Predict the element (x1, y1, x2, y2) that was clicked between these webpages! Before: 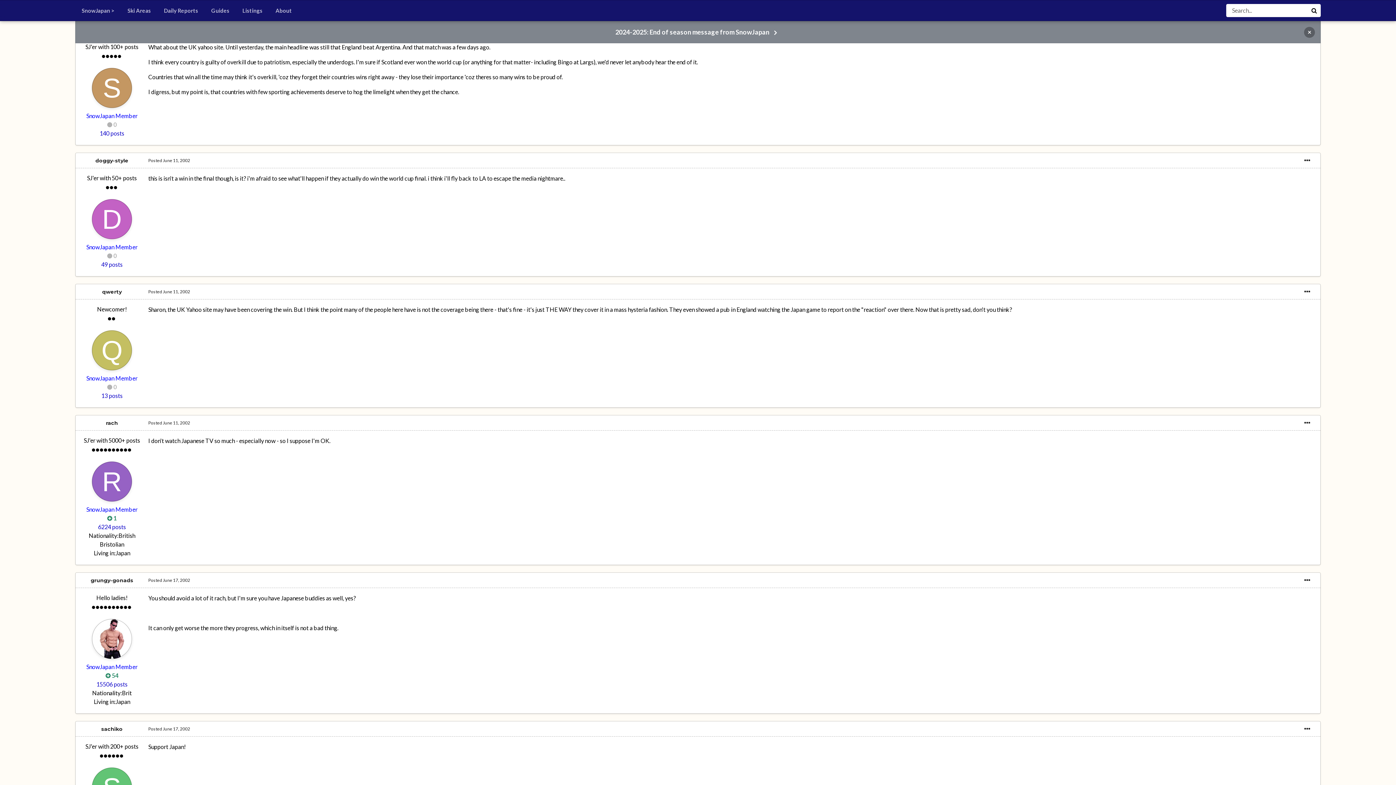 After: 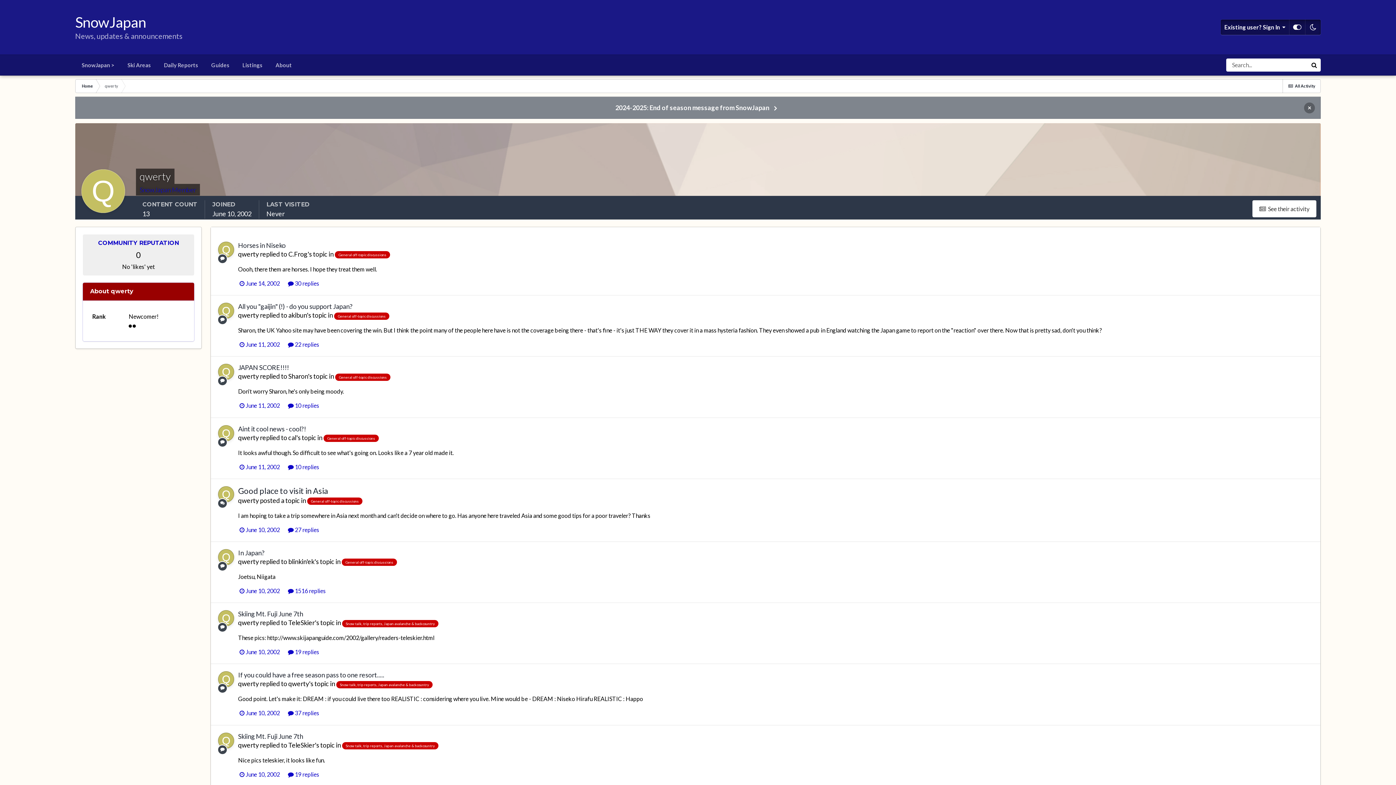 Action: label: qwerty bbox: (102, 288, 121, 295)